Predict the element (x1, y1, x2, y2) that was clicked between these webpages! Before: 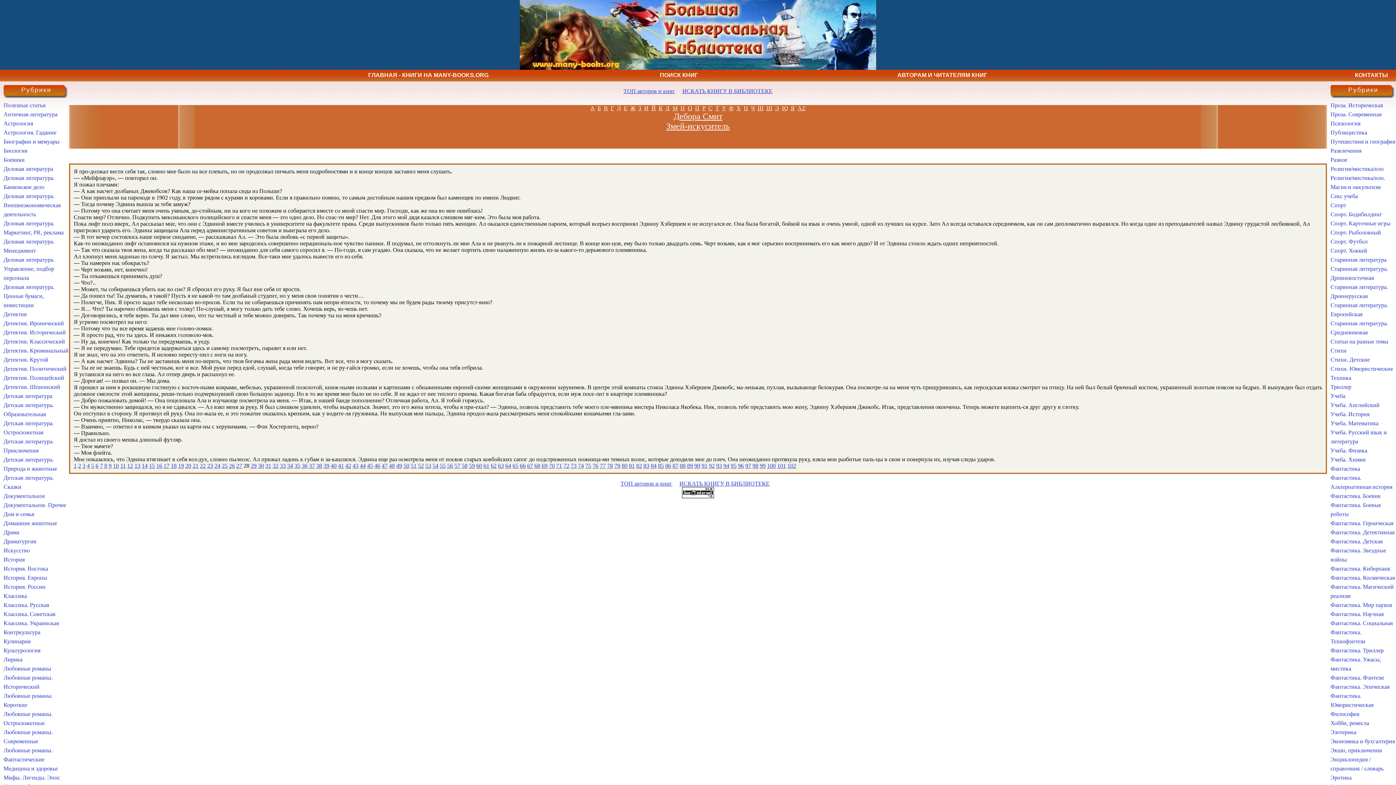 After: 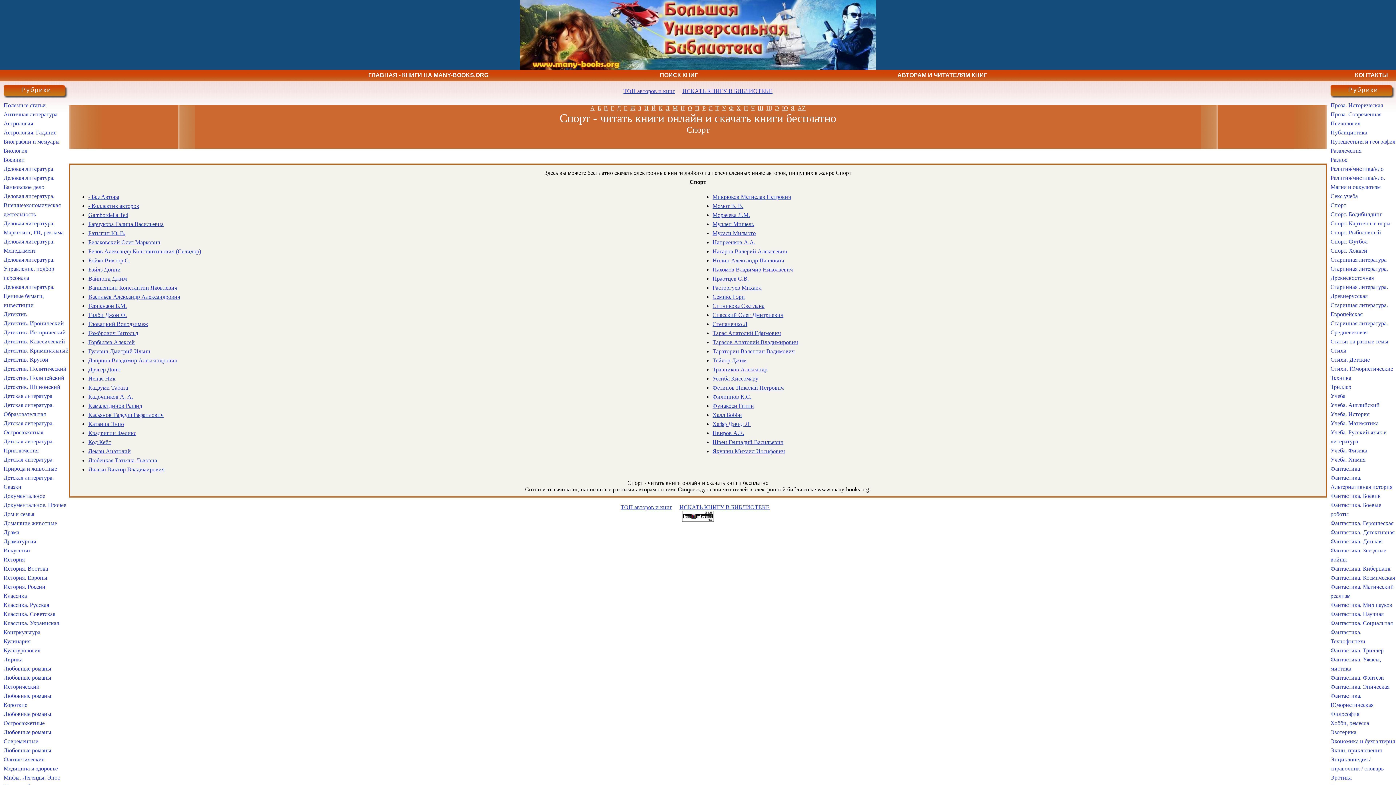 Action: label: Спорт bbox: (1330, 202, 1346, 208)